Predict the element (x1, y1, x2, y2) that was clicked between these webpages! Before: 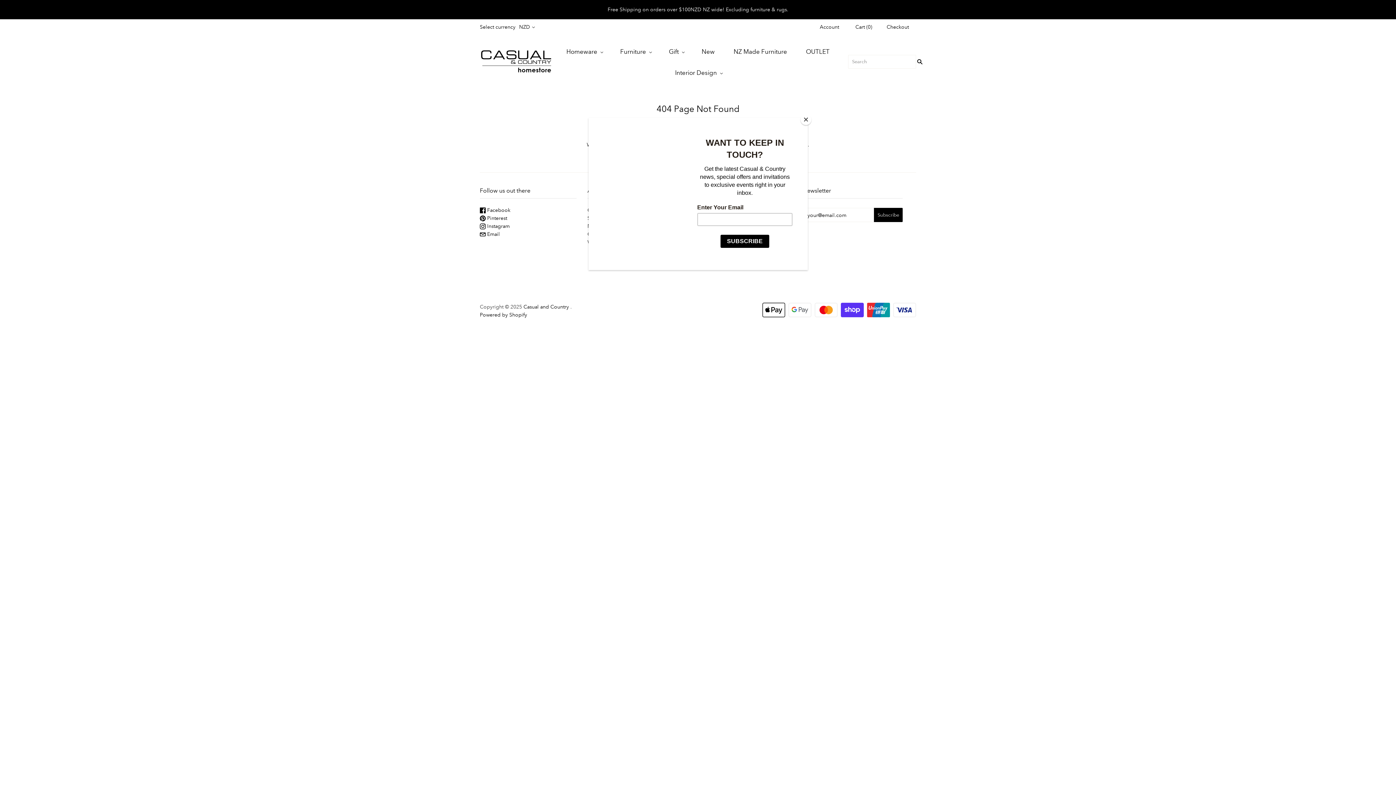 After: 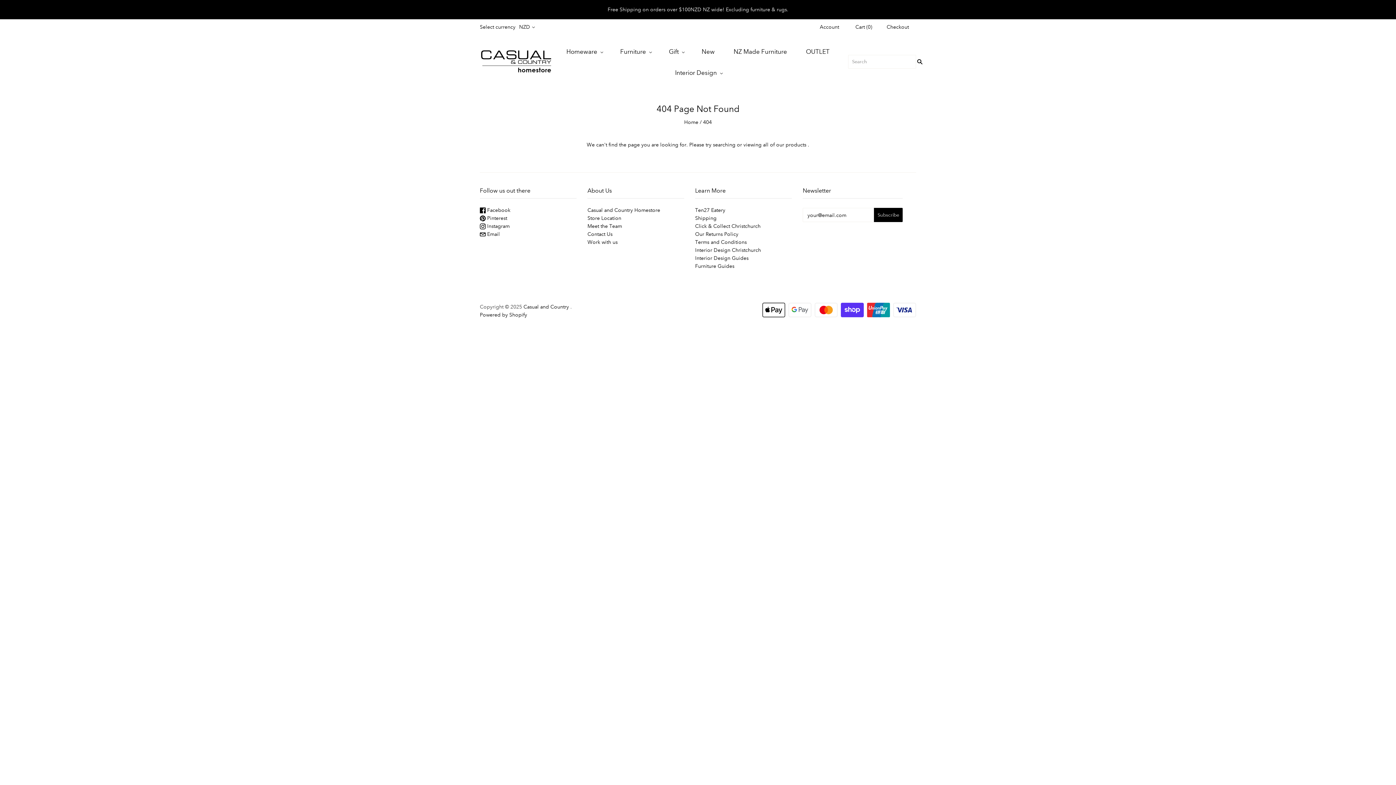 Action: label: Close bbox: (800, 114, 811, 125)